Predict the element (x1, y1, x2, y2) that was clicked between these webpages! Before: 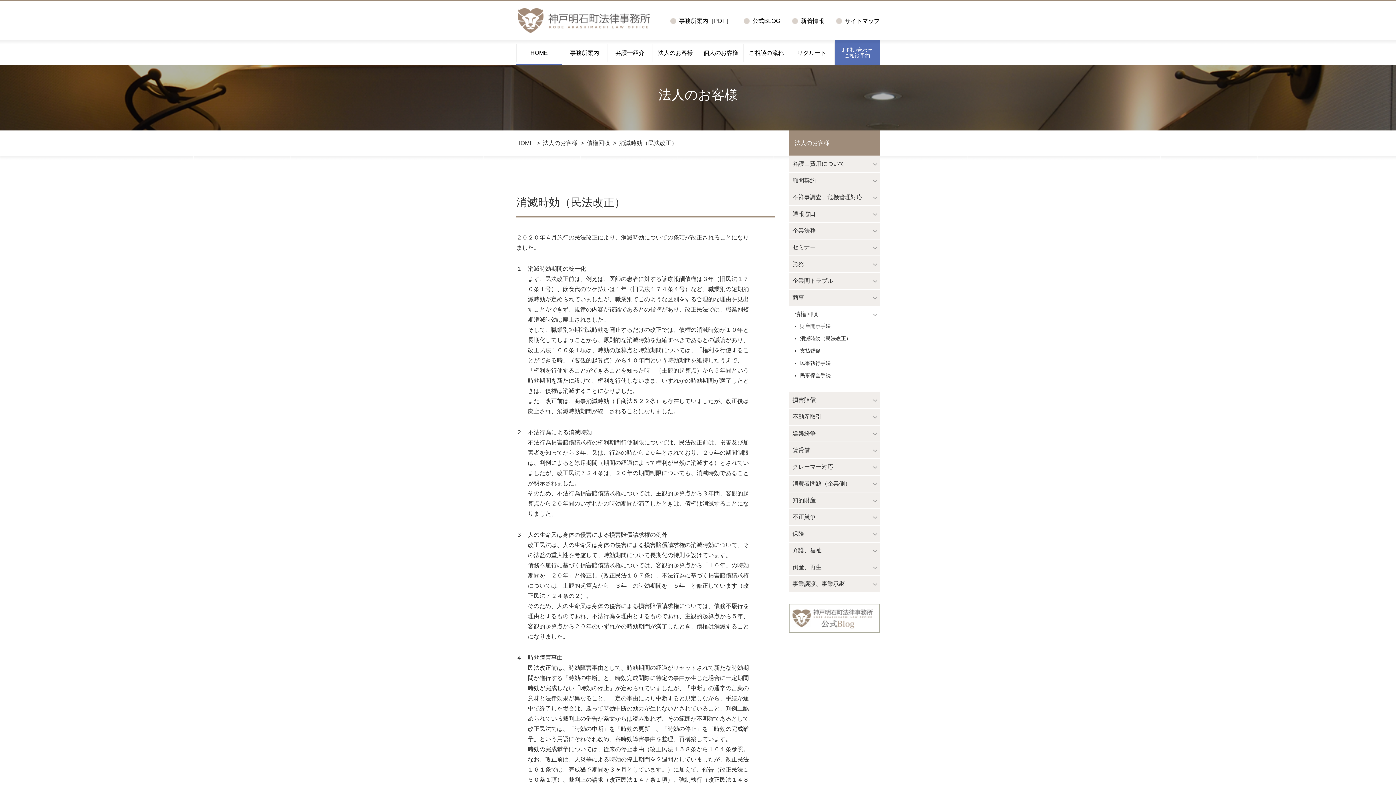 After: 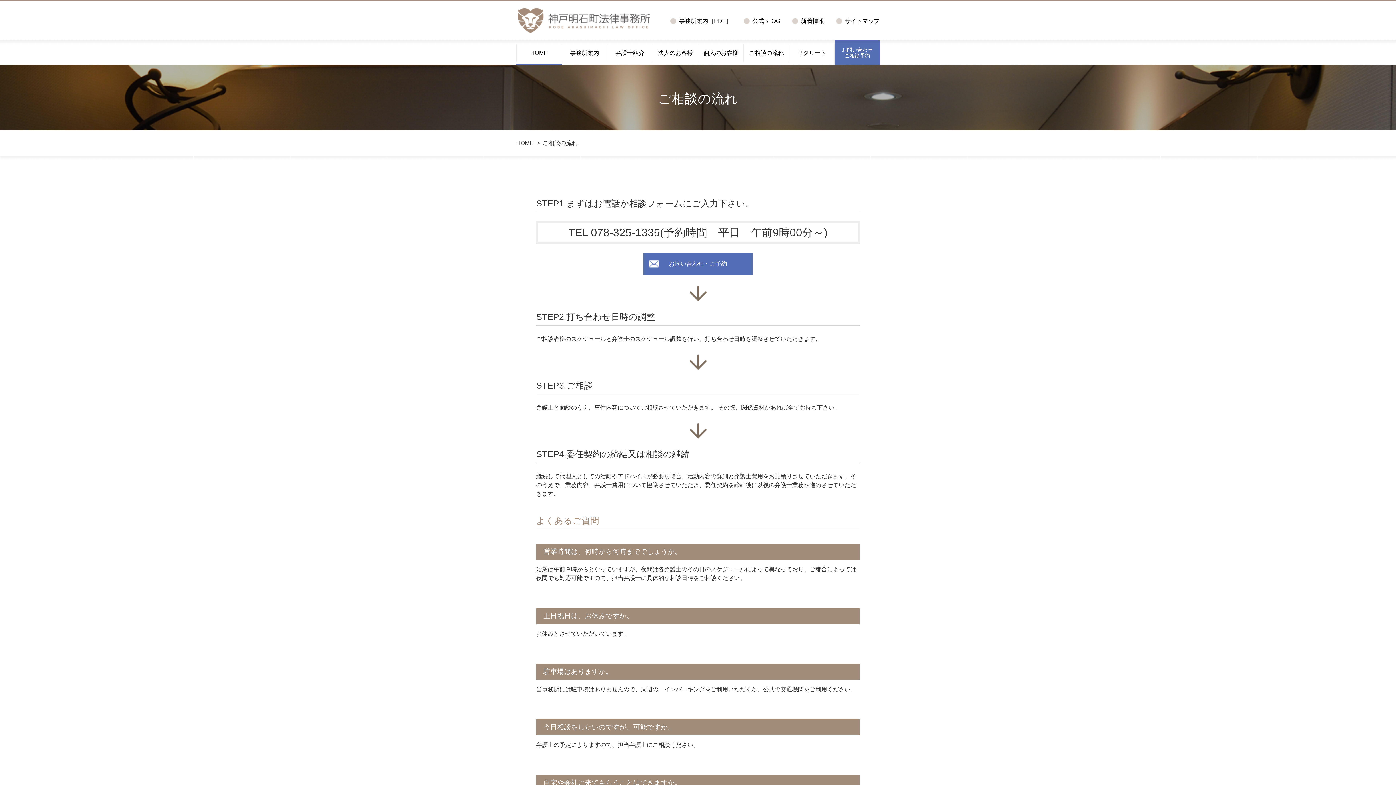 Action: bbox: (743, 44, 789, 61) label: ご相談の流れ